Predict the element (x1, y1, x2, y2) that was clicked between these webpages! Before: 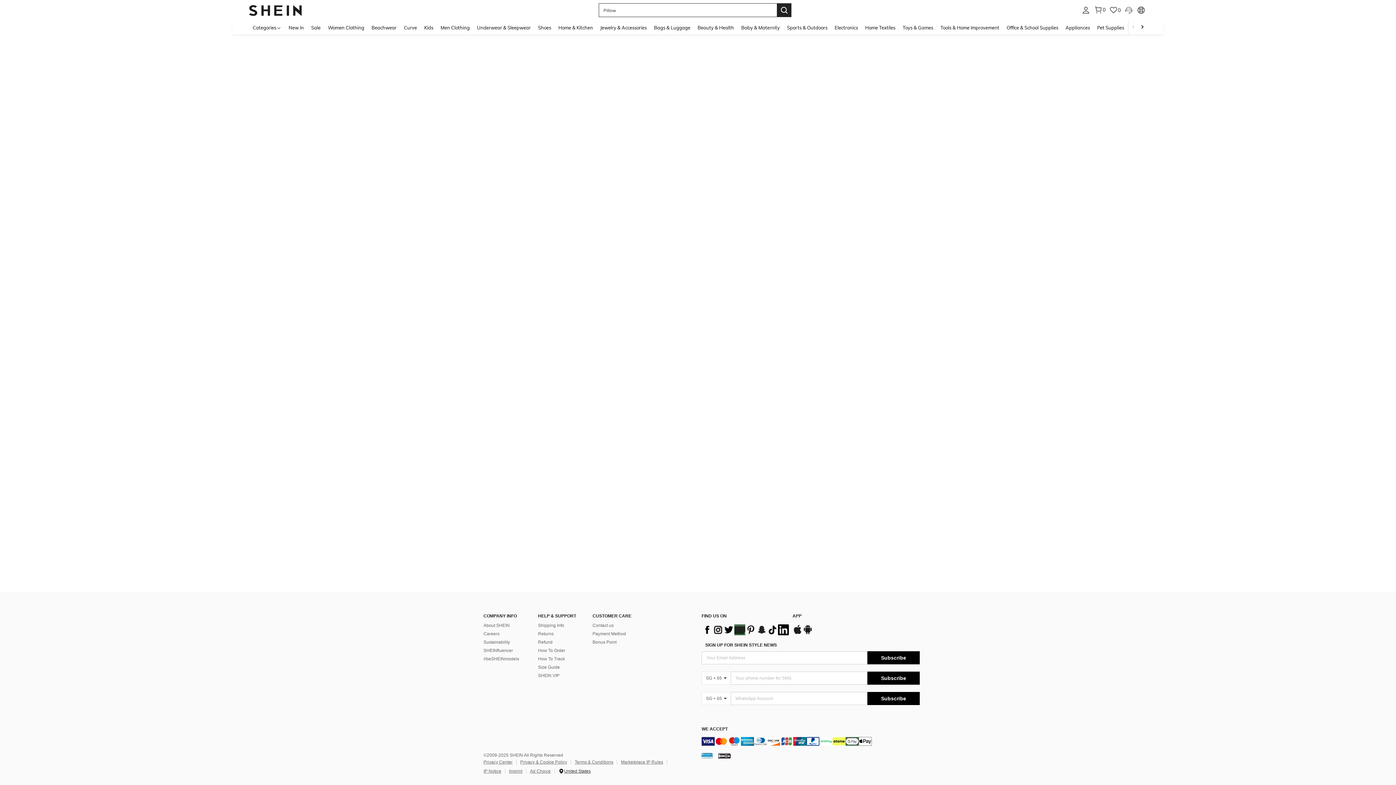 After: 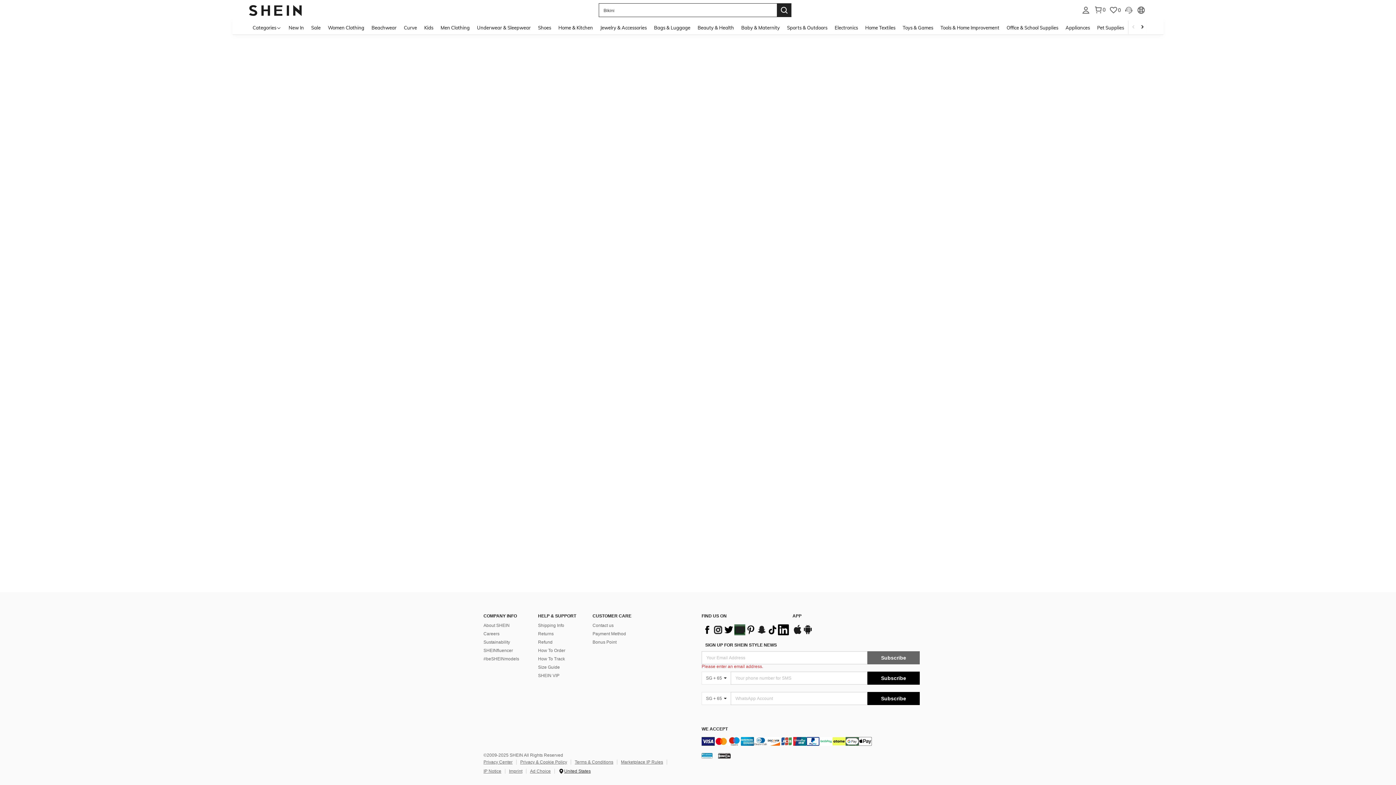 Action: bbox: (867, 669, 920, 682)